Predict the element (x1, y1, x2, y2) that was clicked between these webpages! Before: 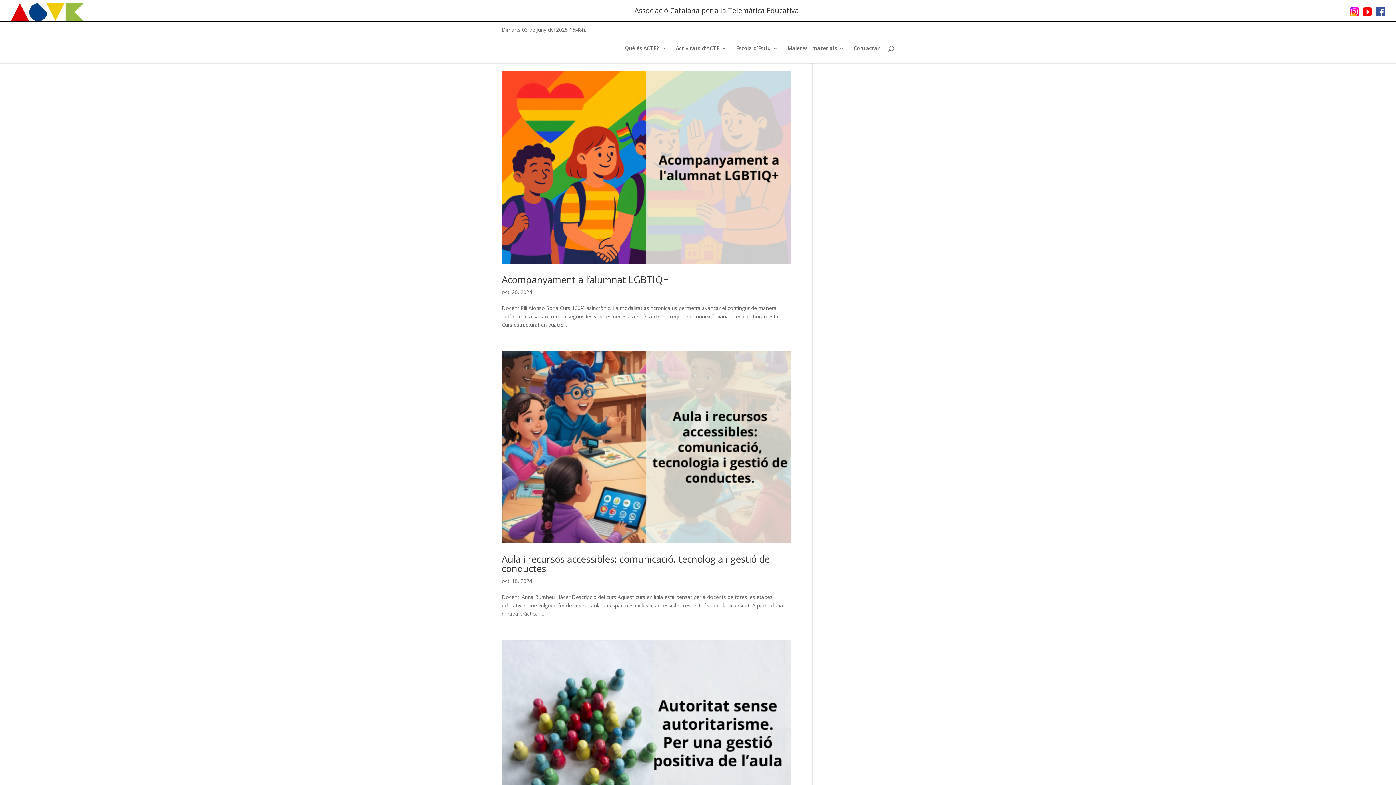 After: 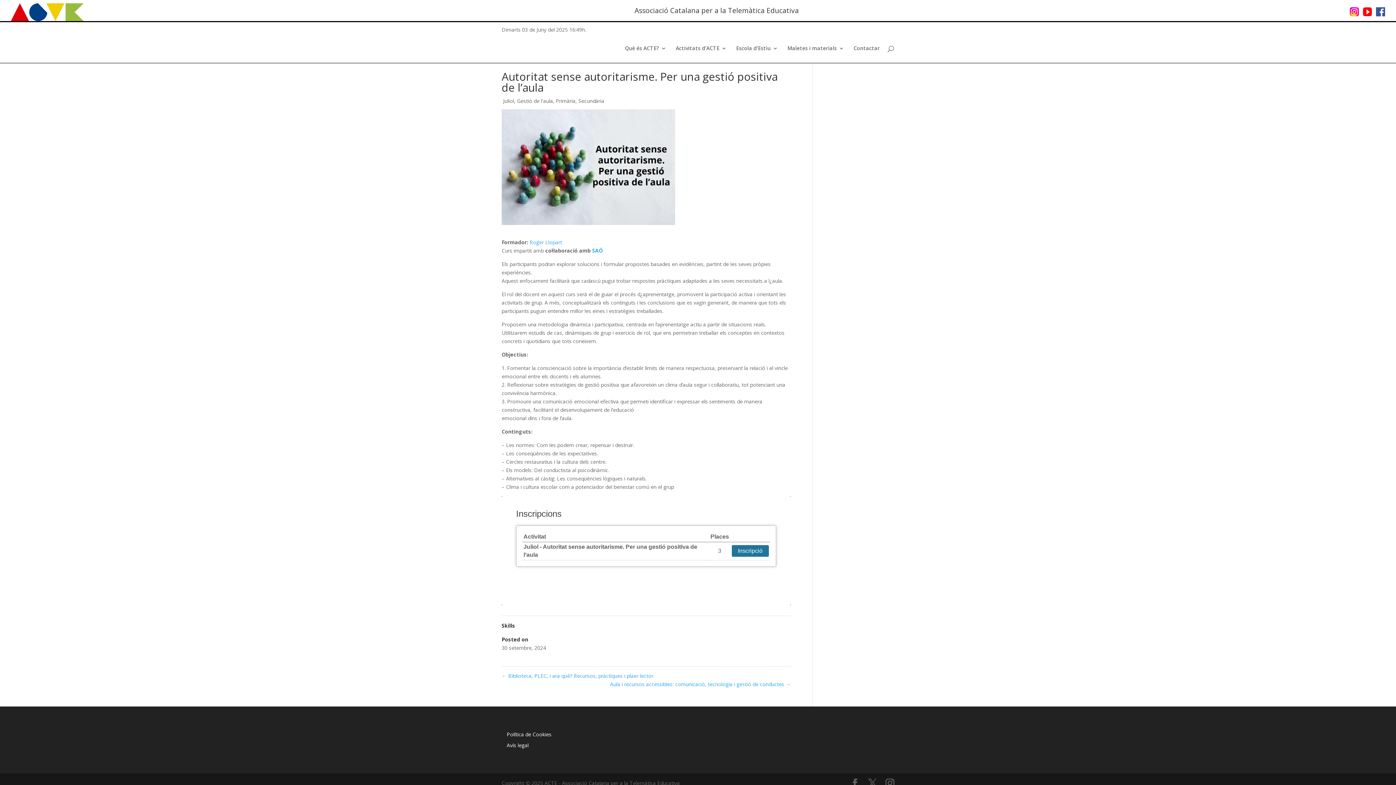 Action: bbox: (501, 640, 790, 832)